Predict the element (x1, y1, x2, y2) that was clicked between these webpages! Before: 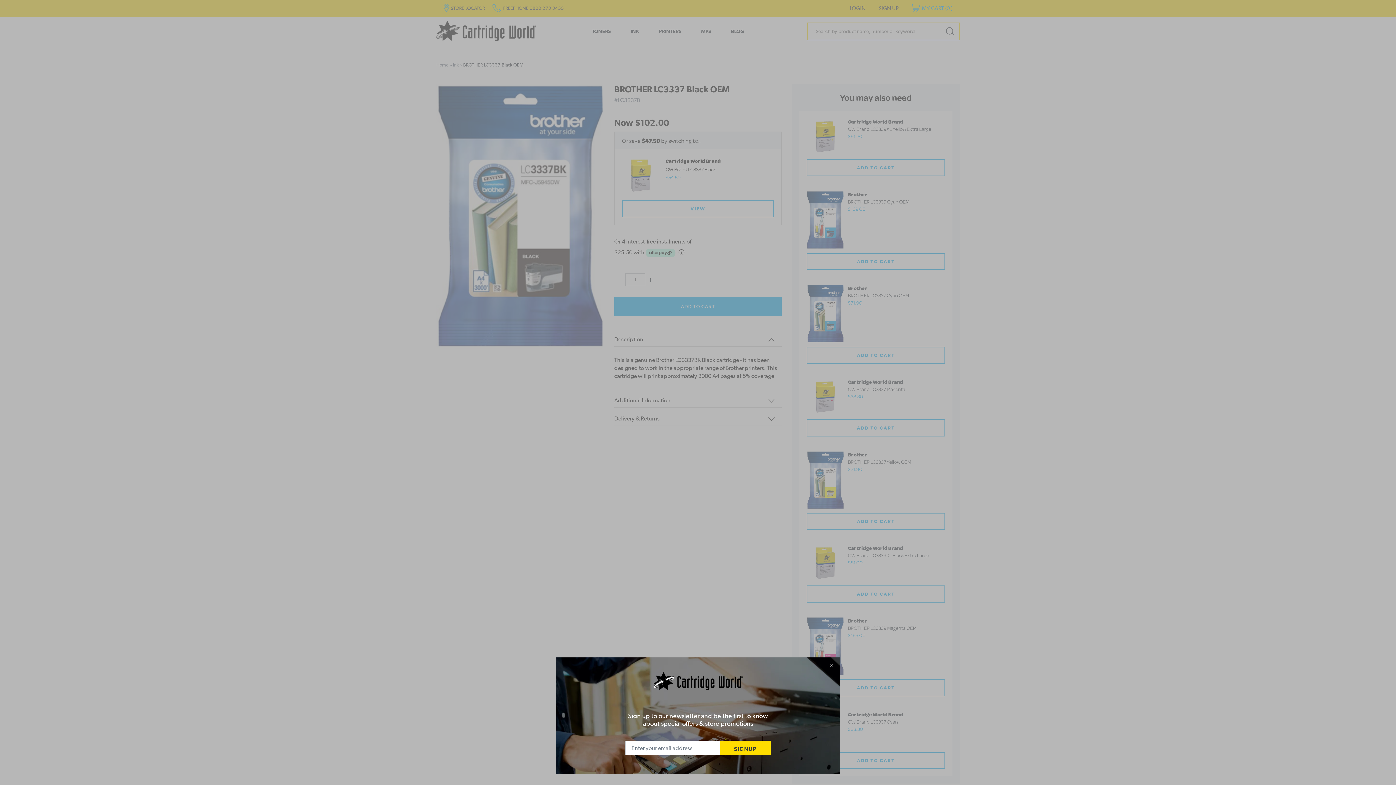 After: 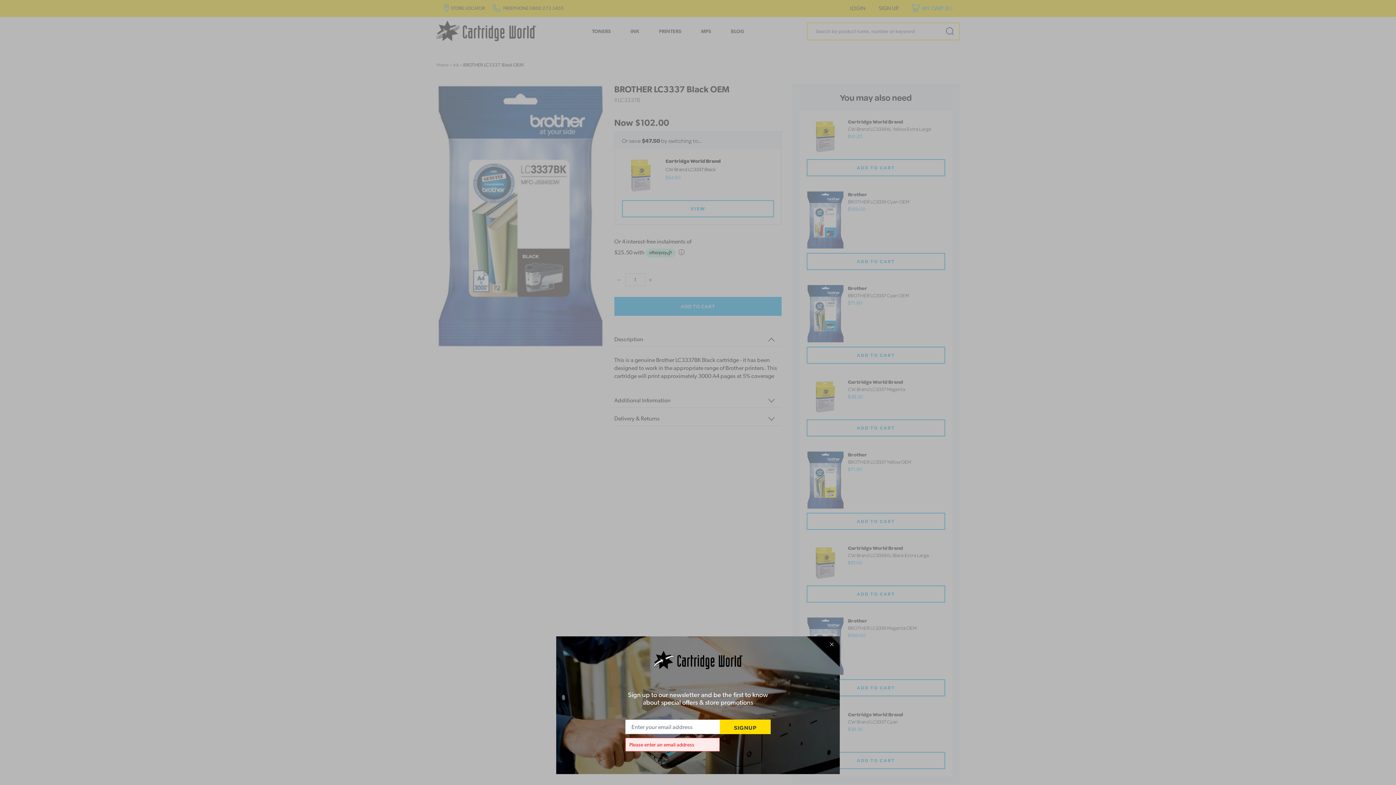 Action: label: SIGNUP bbox: (720, 741, 770, 755)